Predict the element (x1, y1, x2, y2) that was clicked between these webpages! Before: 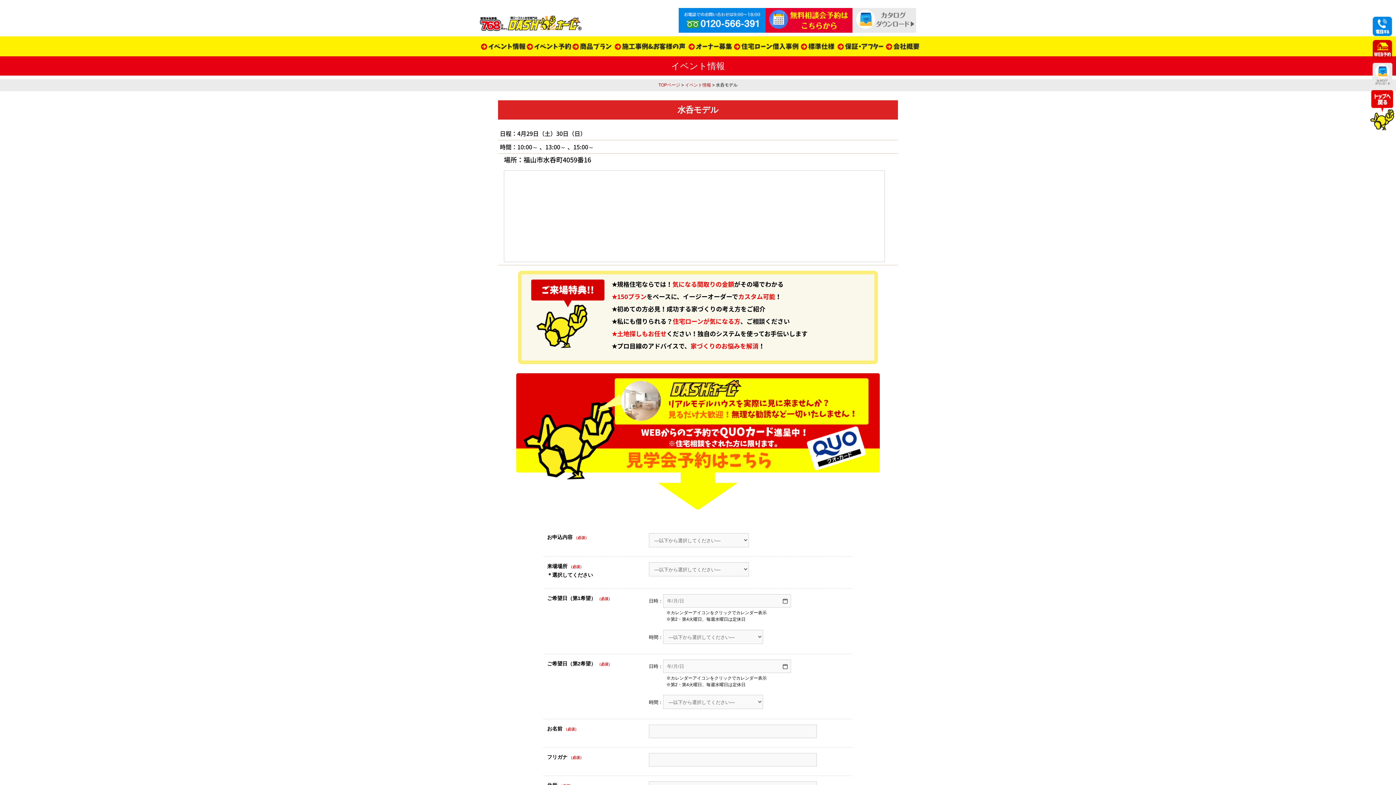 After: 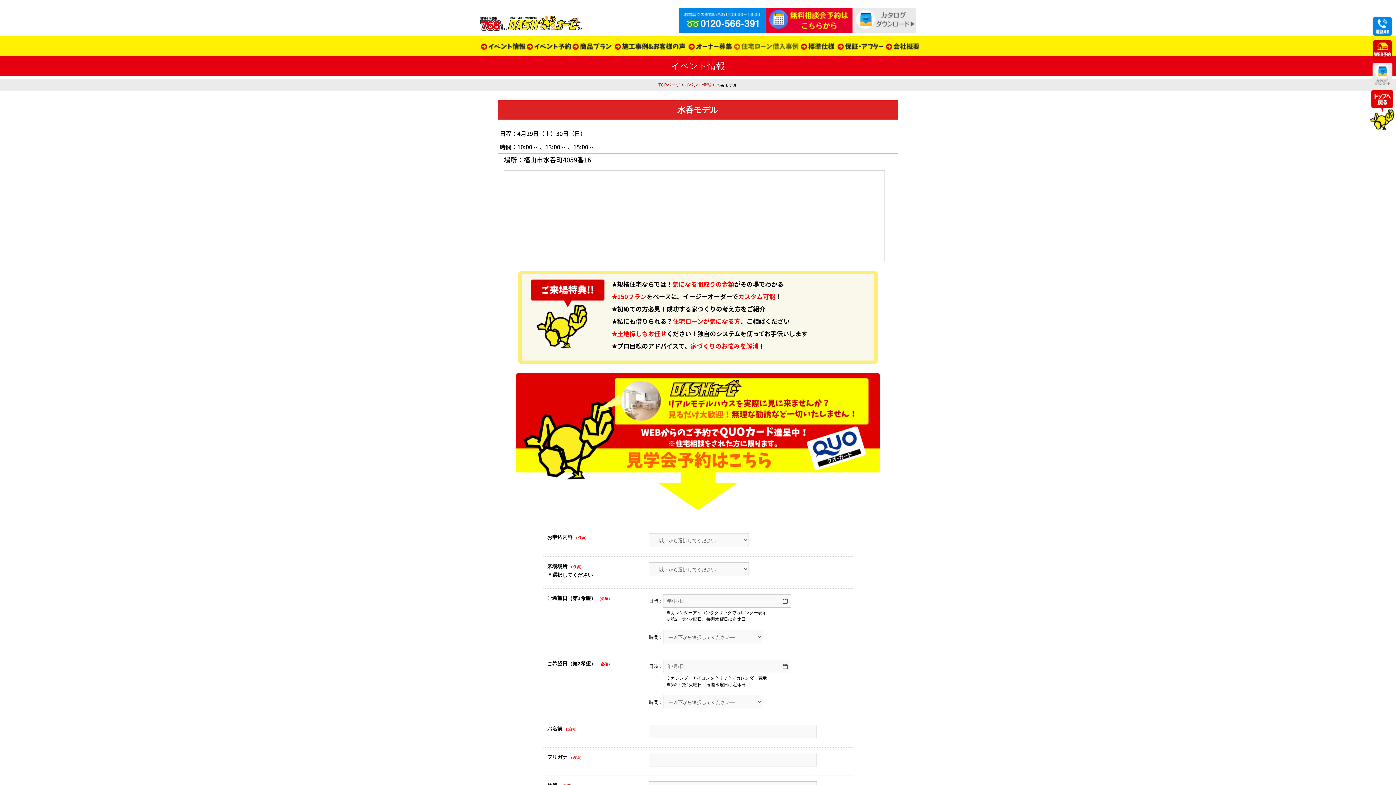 Action: bbox: (733, 36, 800, 56)